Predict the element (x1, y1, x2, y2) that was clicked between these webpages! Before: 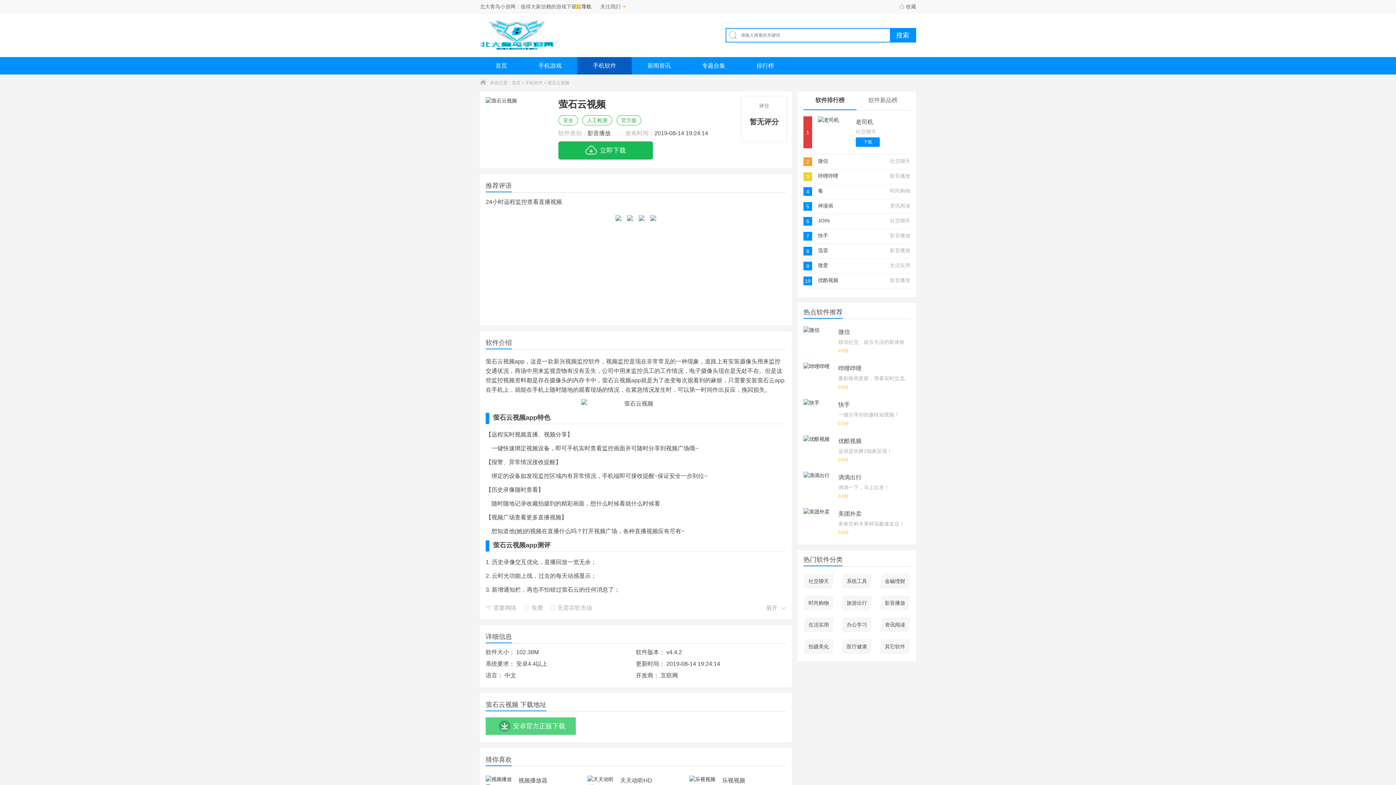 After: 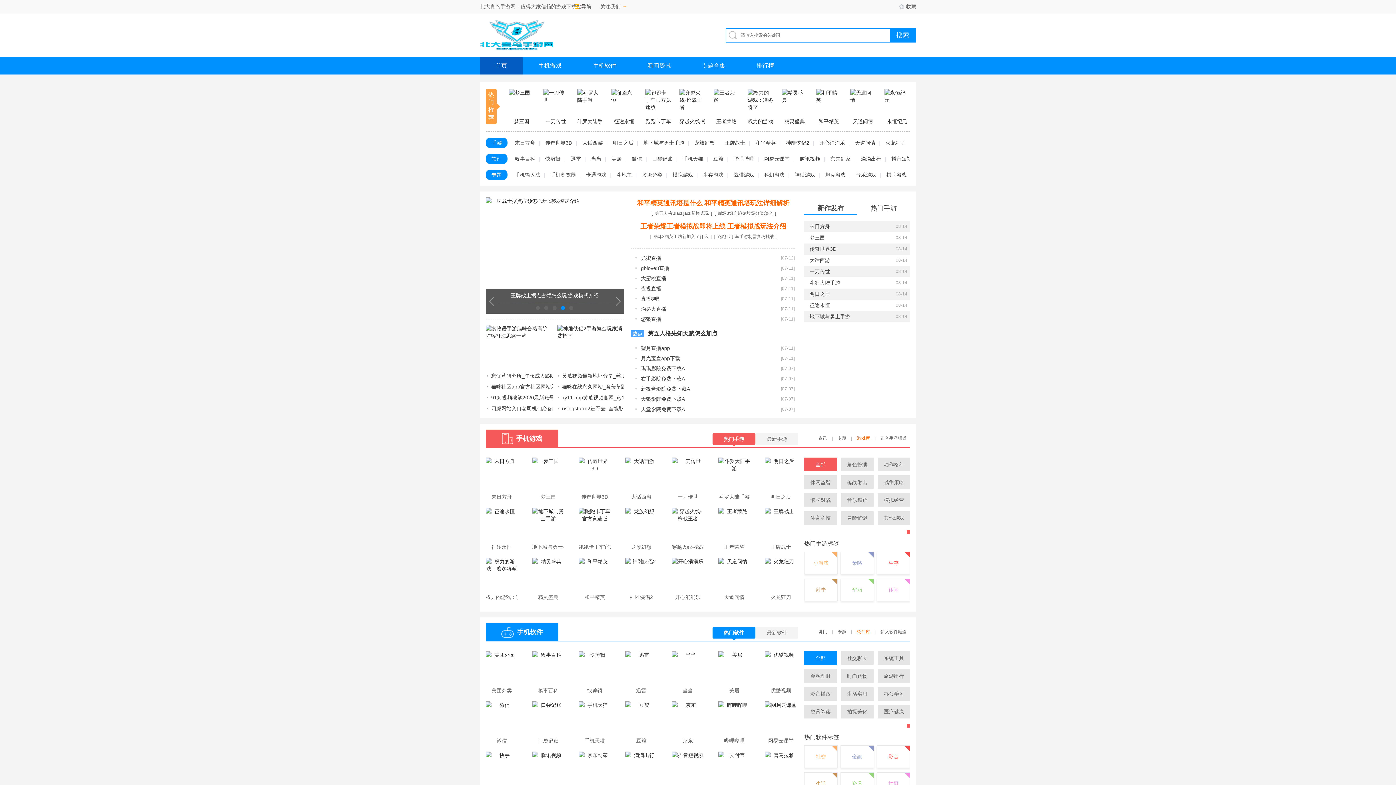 Action: label: 首页 bbox: (480, 57, 522, 74)